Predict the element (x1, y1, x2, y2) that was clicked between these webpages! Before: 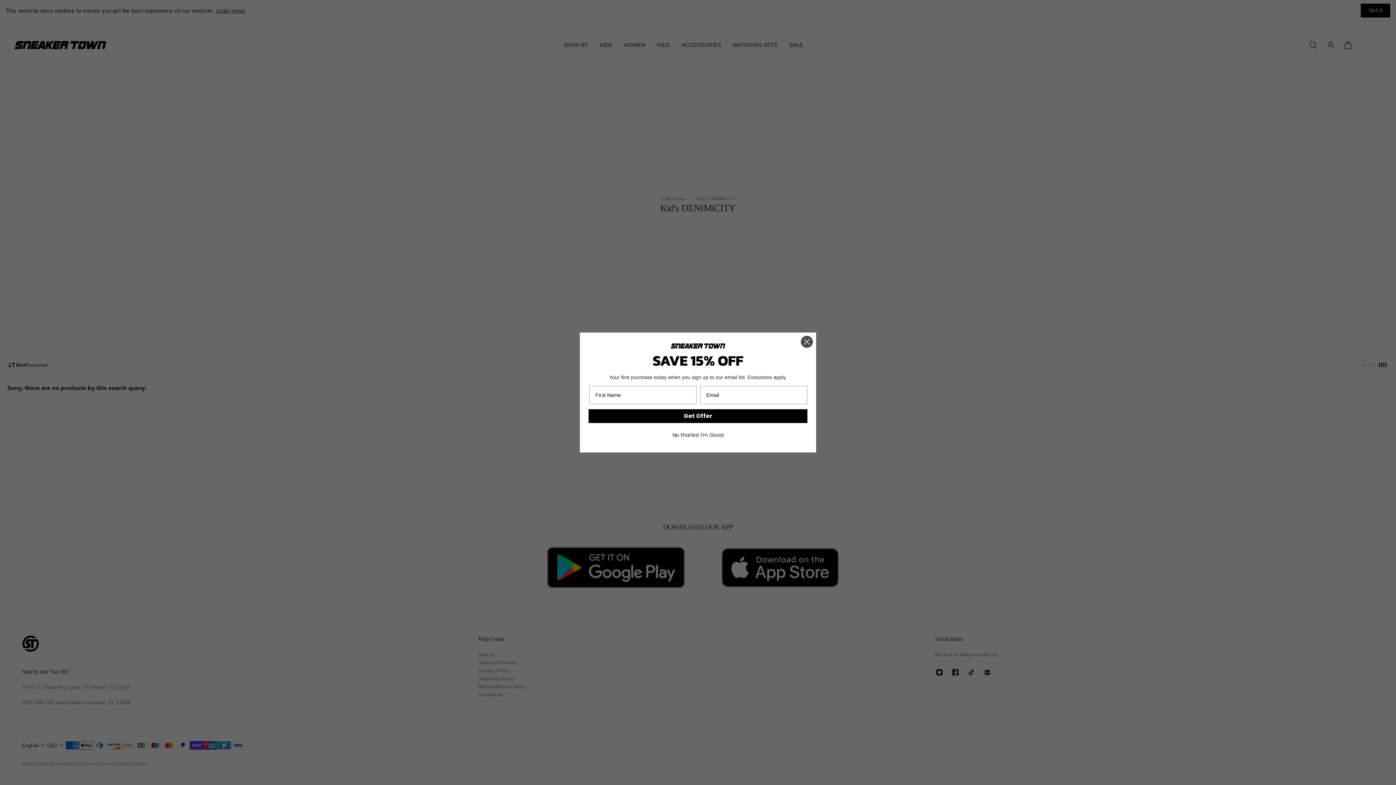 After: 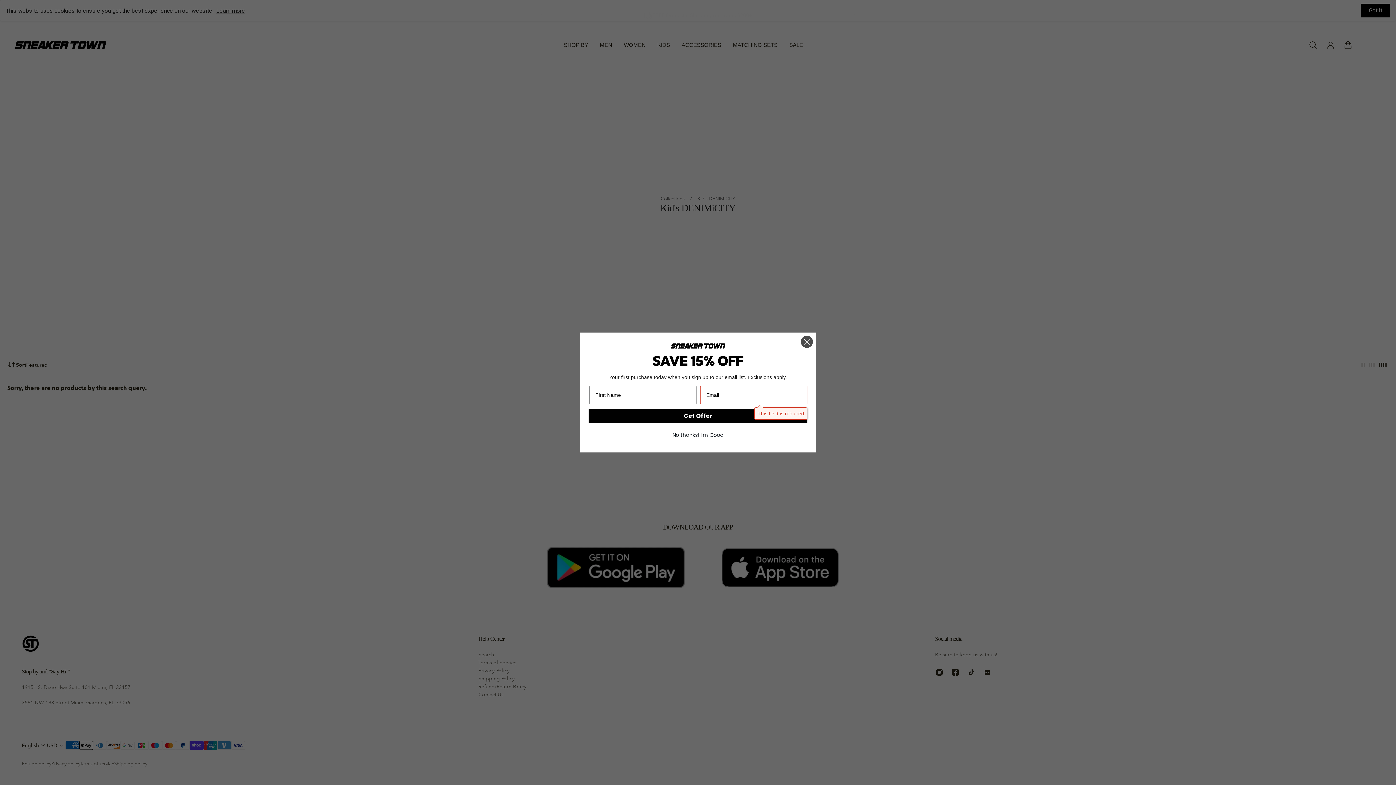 Action: bbox: (588, 409, 807, 423) label: Get Offer